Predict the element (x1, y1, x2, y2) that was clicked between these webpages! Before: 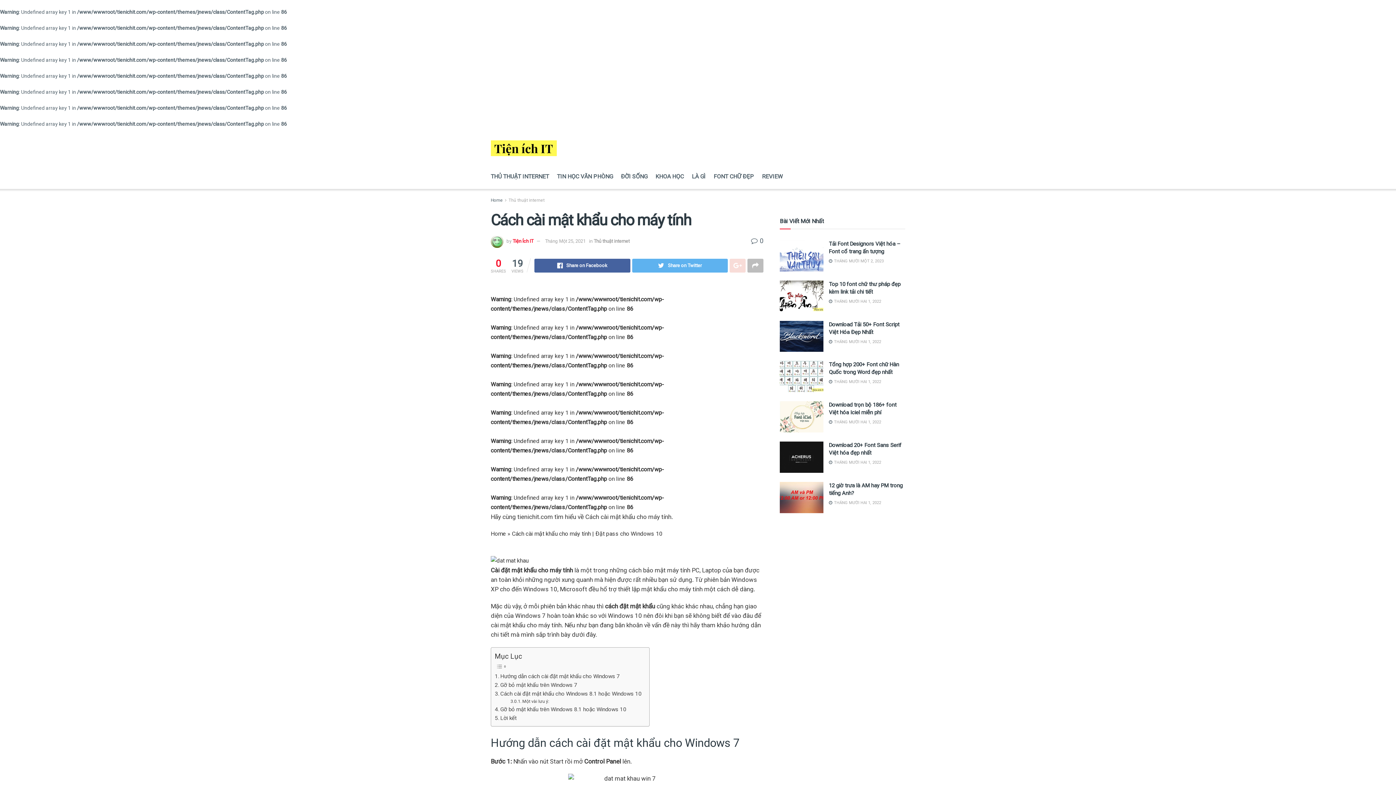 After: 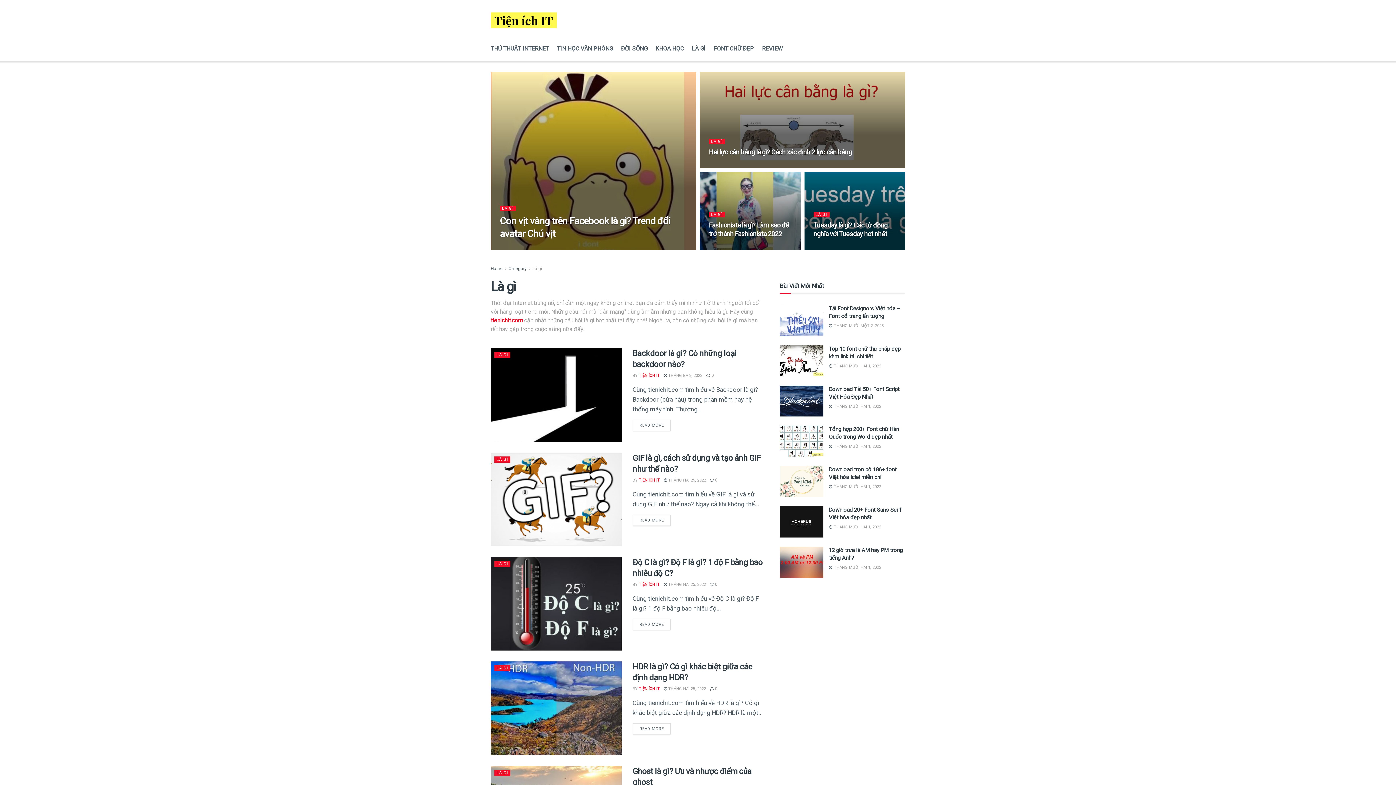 Action: label: LÀ GÌ bbox: (692, 164, 705, 189)